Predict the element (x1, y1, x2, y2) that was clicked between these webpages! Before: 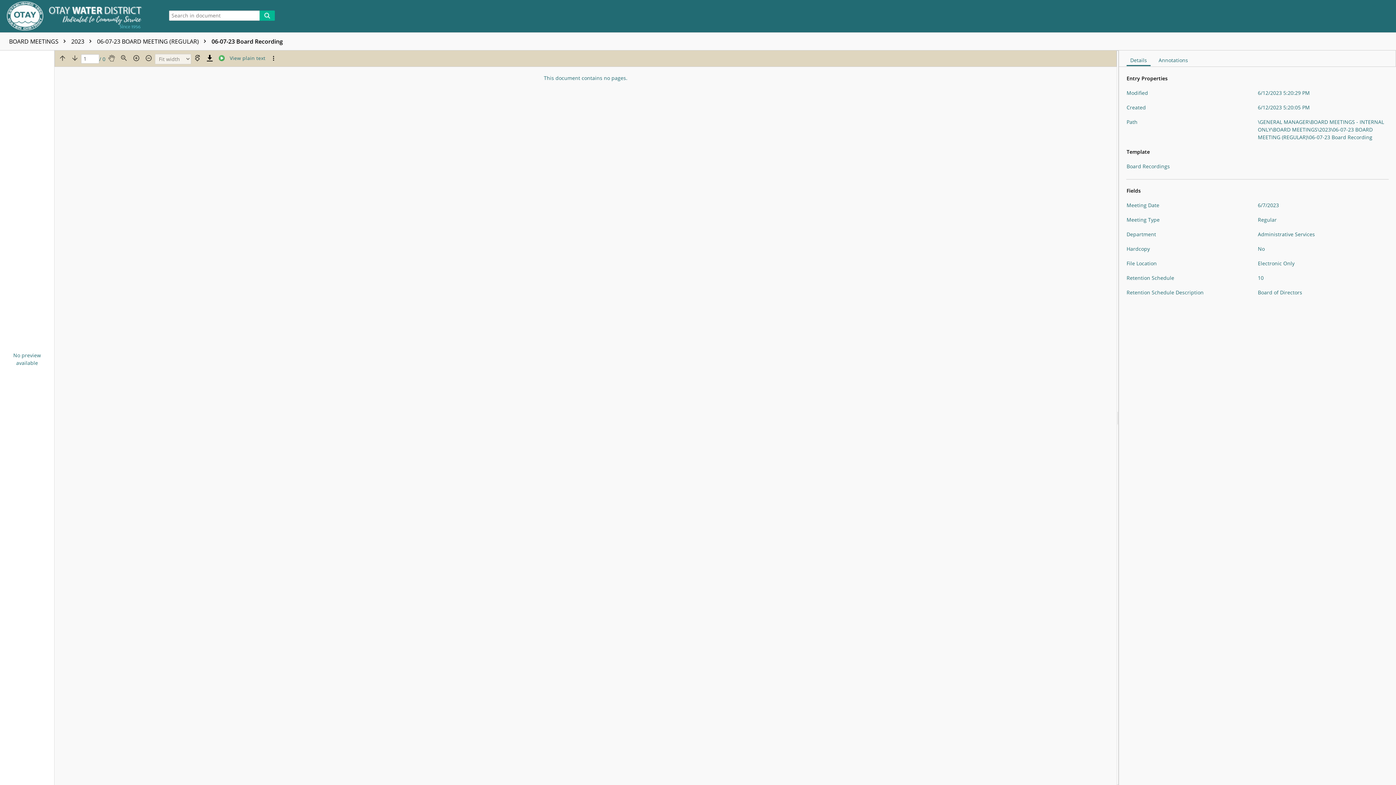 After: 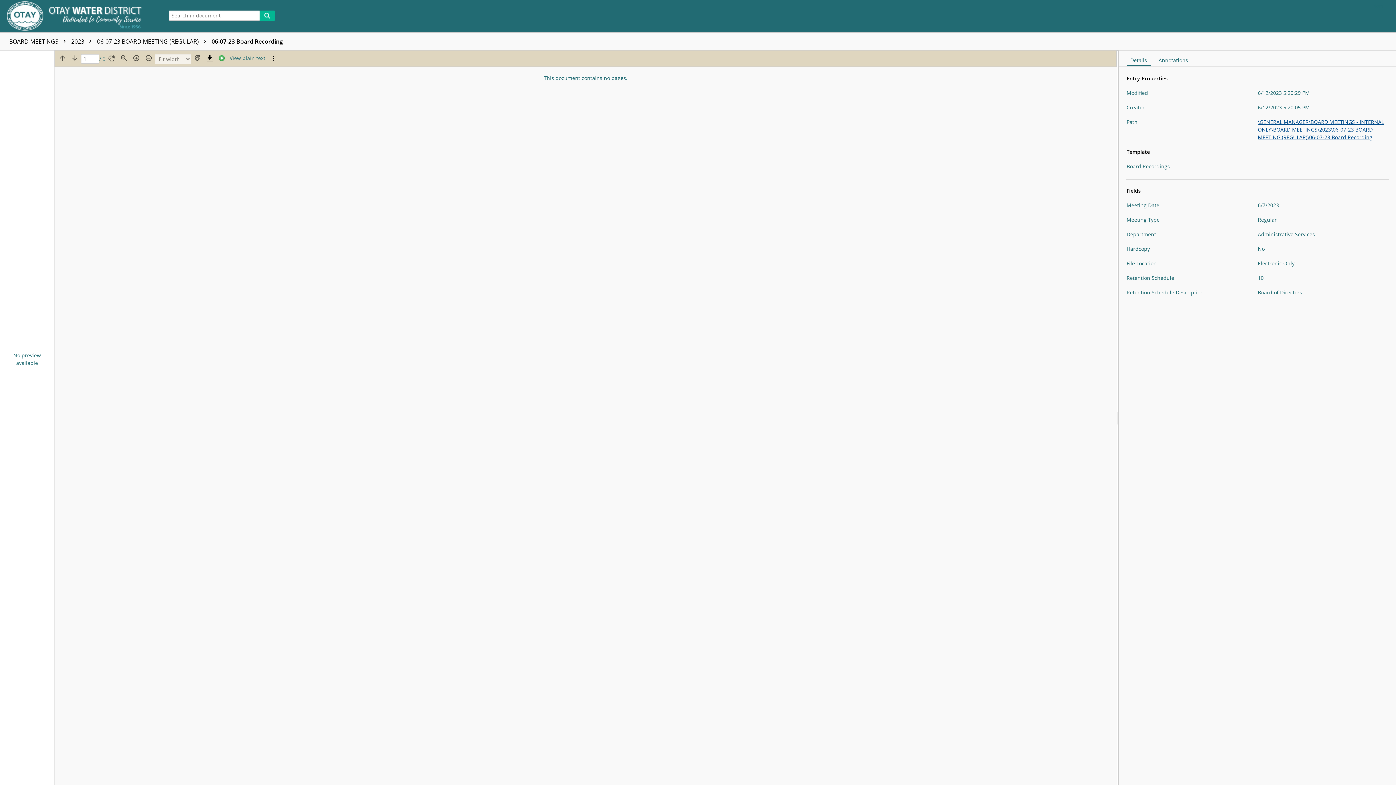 Action: label: \GENERAL MANAGER\BOARD MEETINGS - INTERNAL ONLY\BOARD MEETINGS\2023\06-07-23 BOARD MEETING (REGULAR)\06-07-23 Board Recording bbox: (1258, 118, 1384, 140)